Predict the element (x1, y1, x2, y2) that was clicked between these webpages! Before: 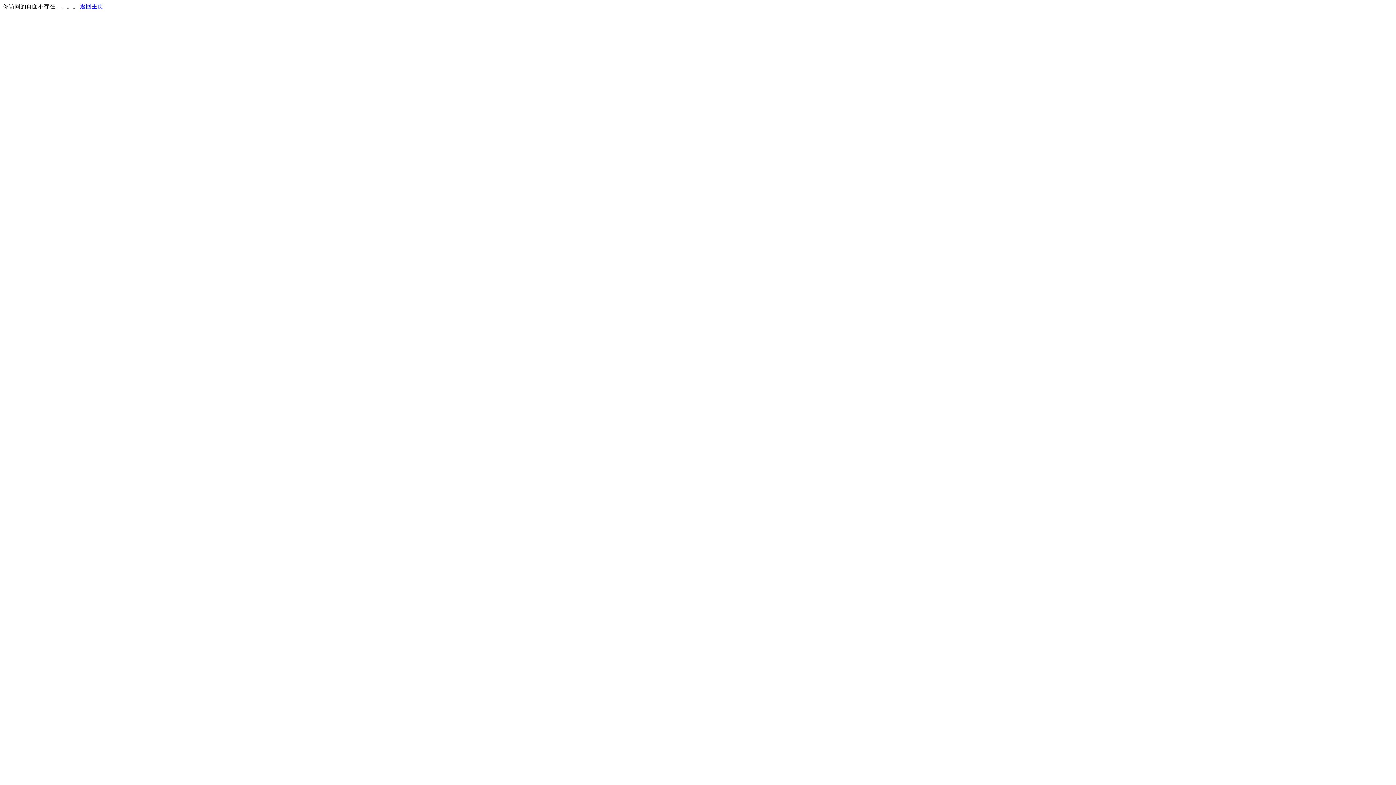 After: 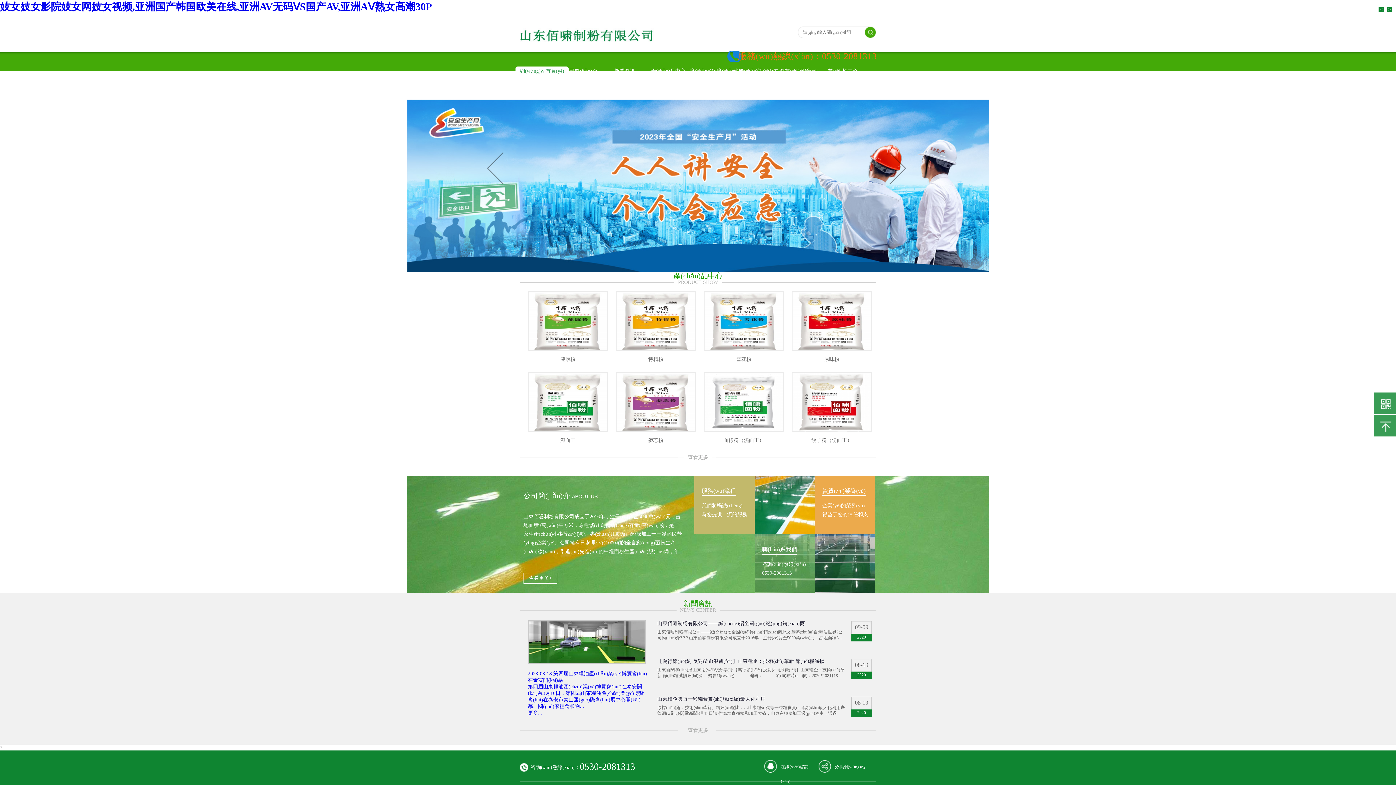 Action: label: 返回主页 bbox: (80, 3, 103, 9)